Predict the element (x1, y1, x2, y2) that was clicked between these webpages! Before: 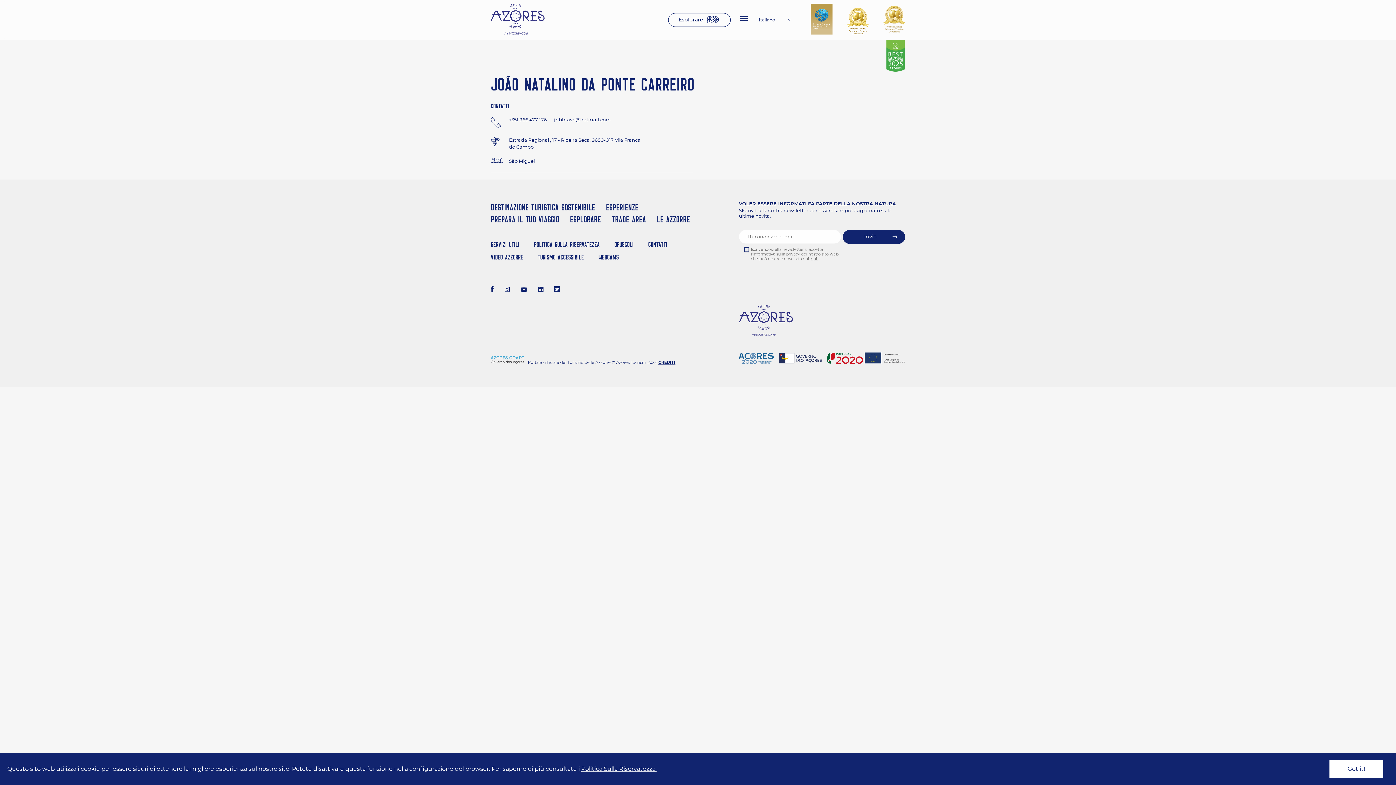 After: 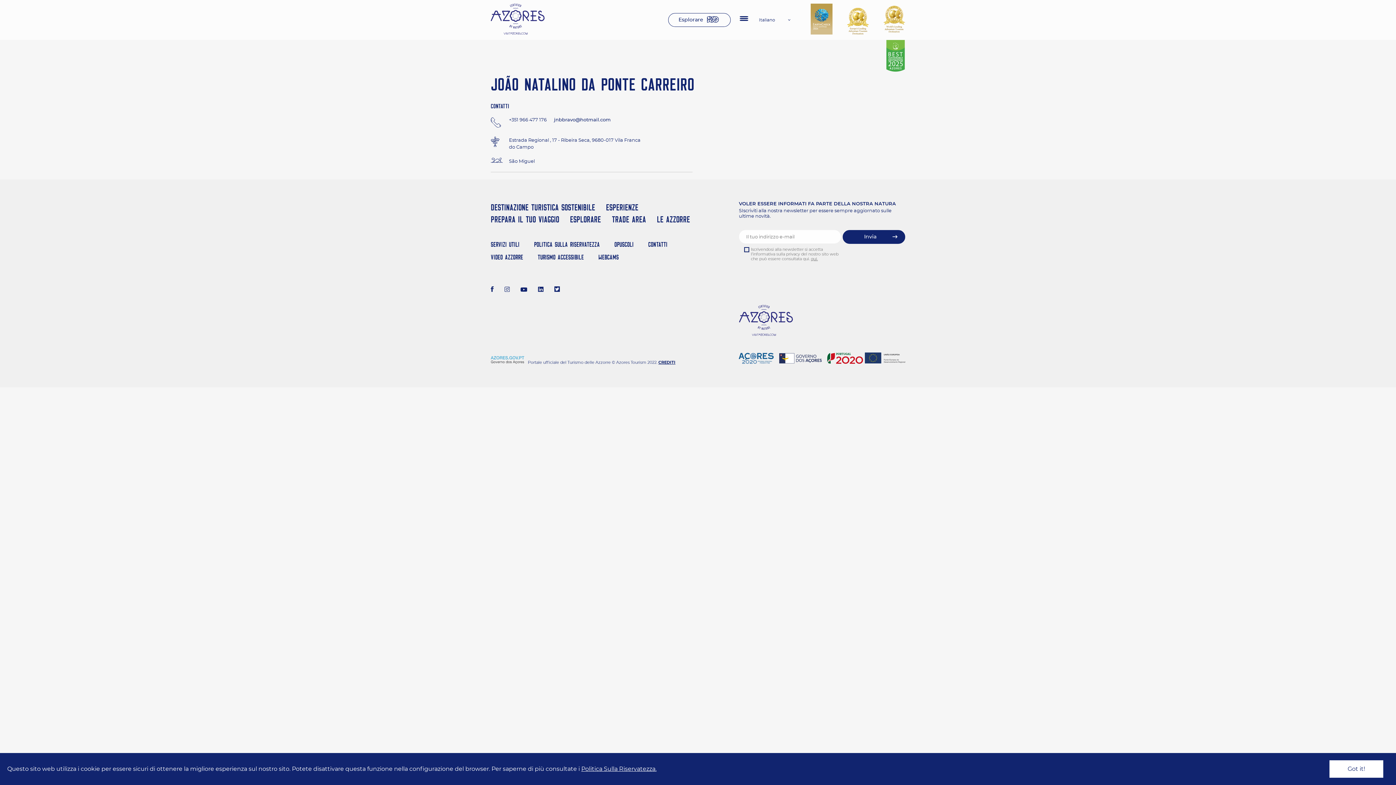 Action: label: Twitter bbox: (554, 287, 559, 293)